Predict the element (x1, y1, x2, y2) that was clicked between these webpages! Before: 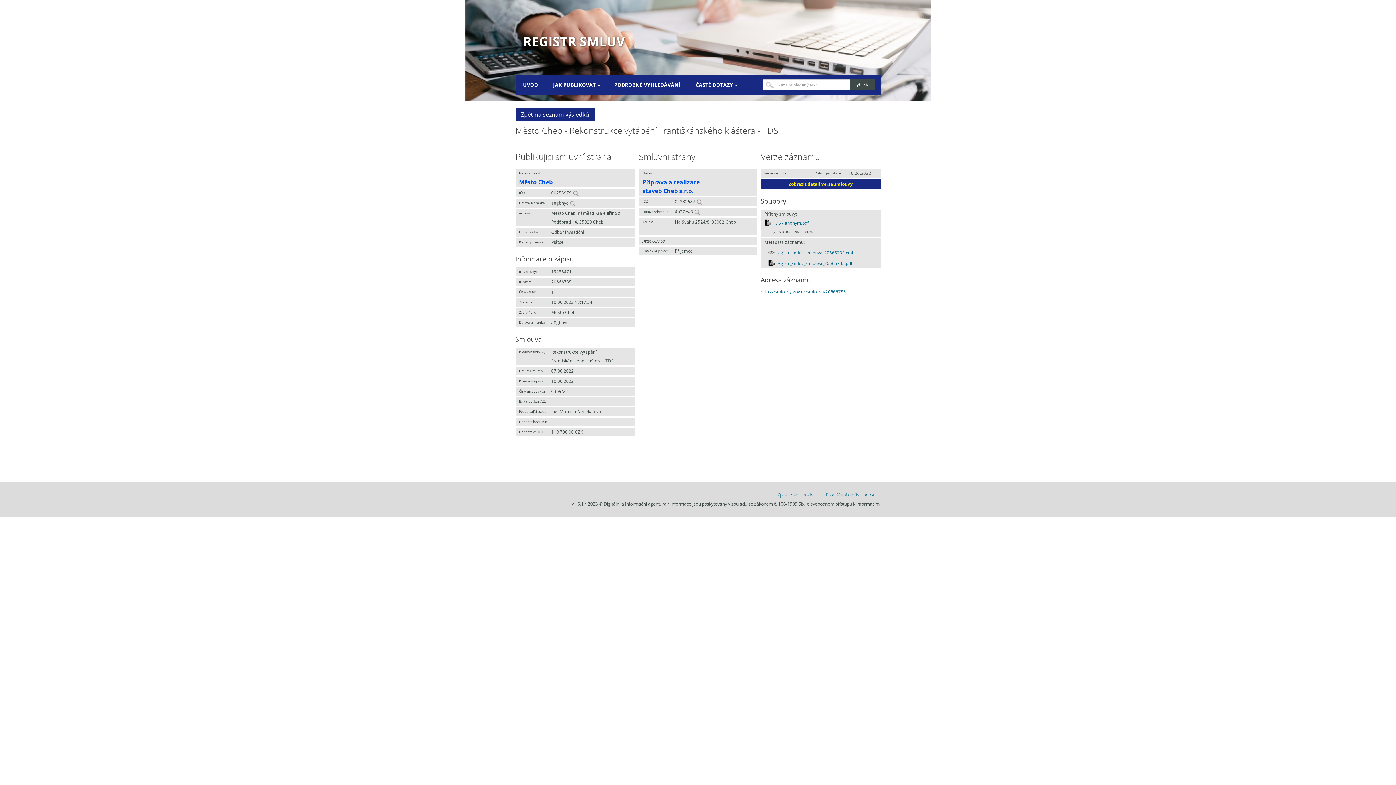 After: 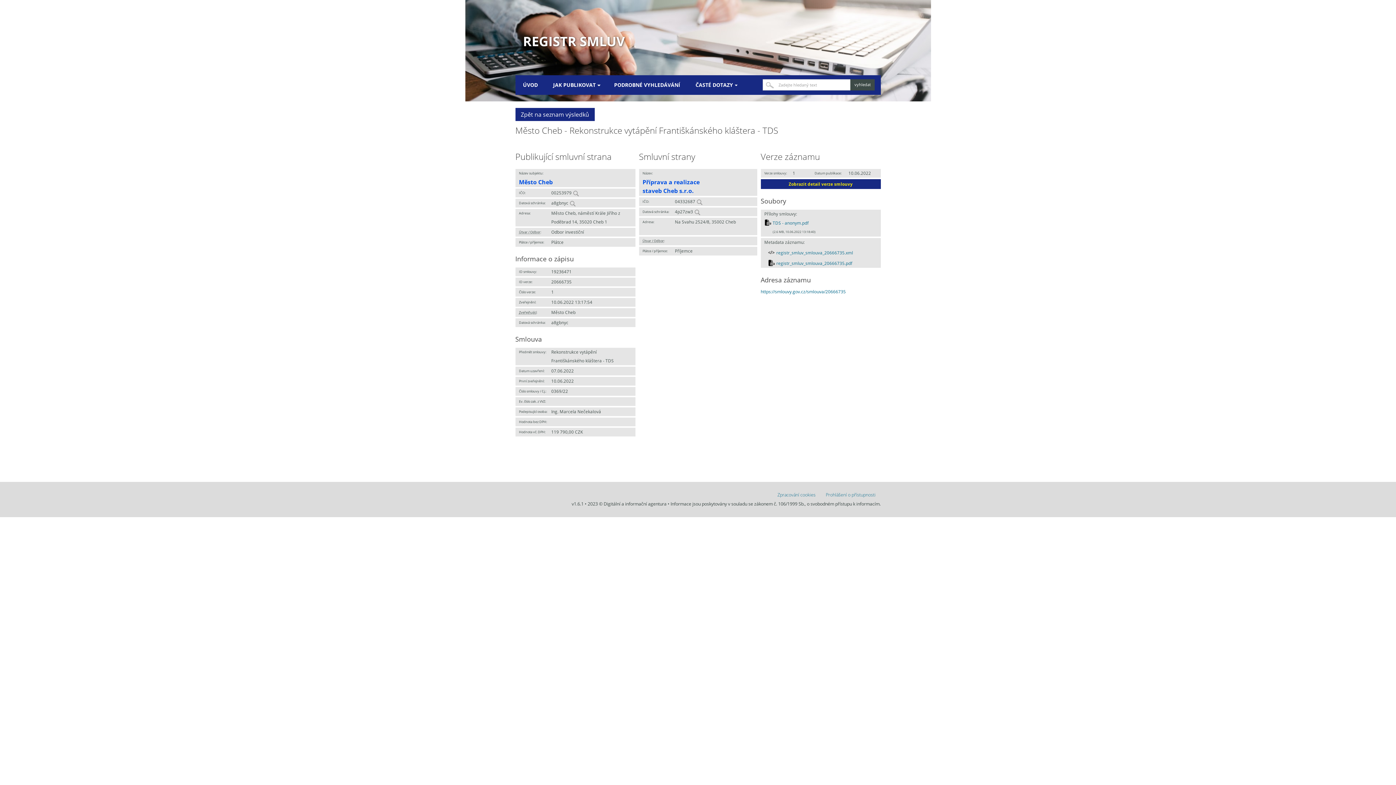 Action: label: Zobrazit detail verze smlouvy bbox: (760, 179, 880, 189)